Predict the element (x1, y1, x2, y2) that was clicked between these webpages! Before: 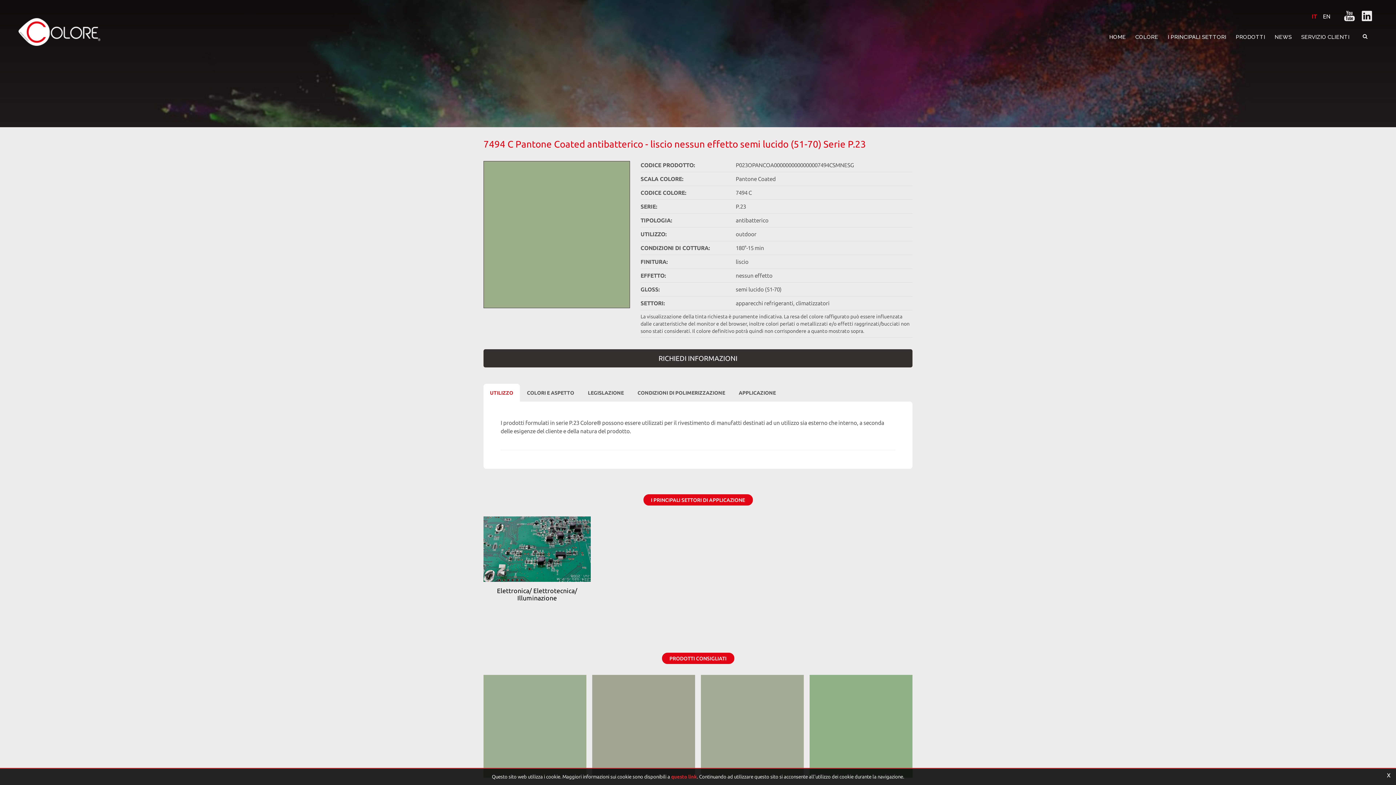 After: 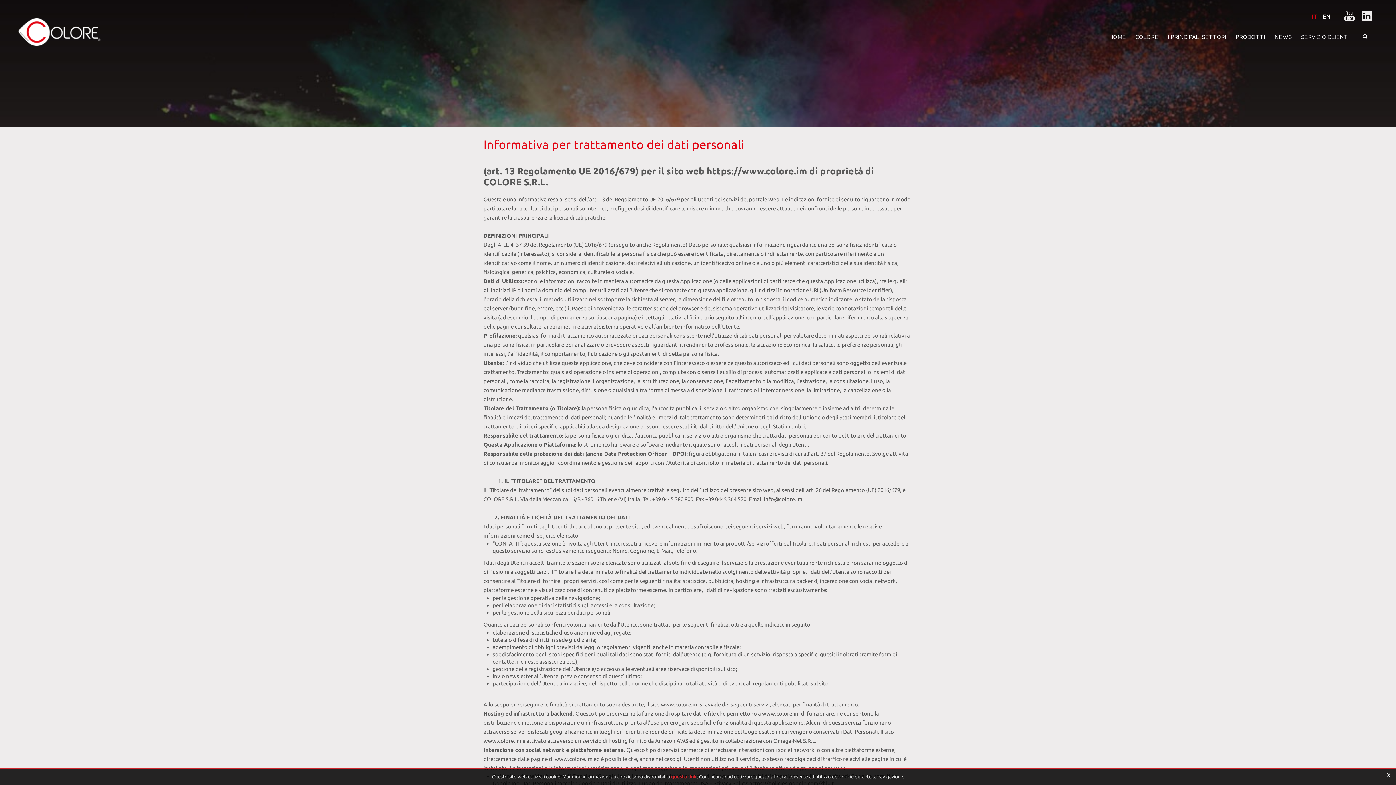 Action: bbox: (671, 774, 697, 780) label: questo link